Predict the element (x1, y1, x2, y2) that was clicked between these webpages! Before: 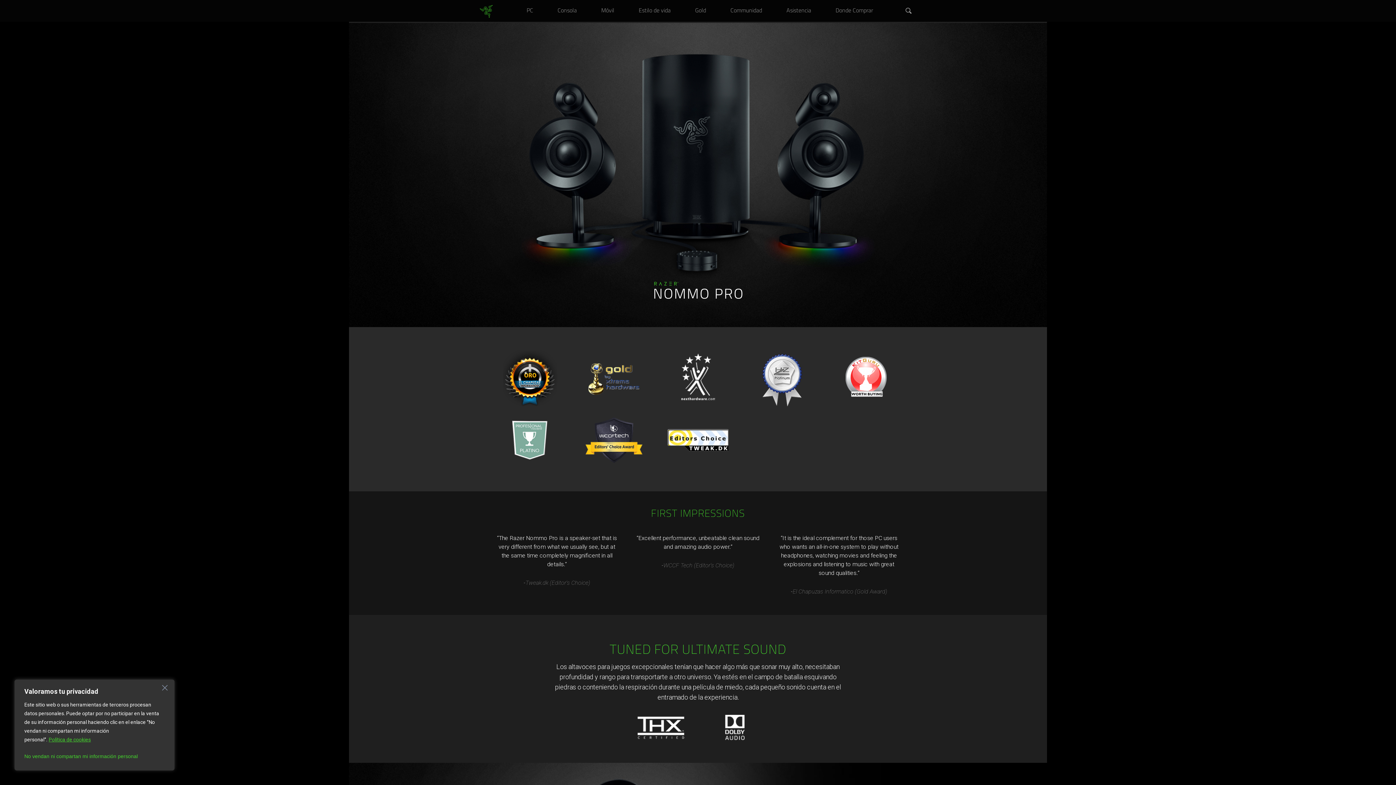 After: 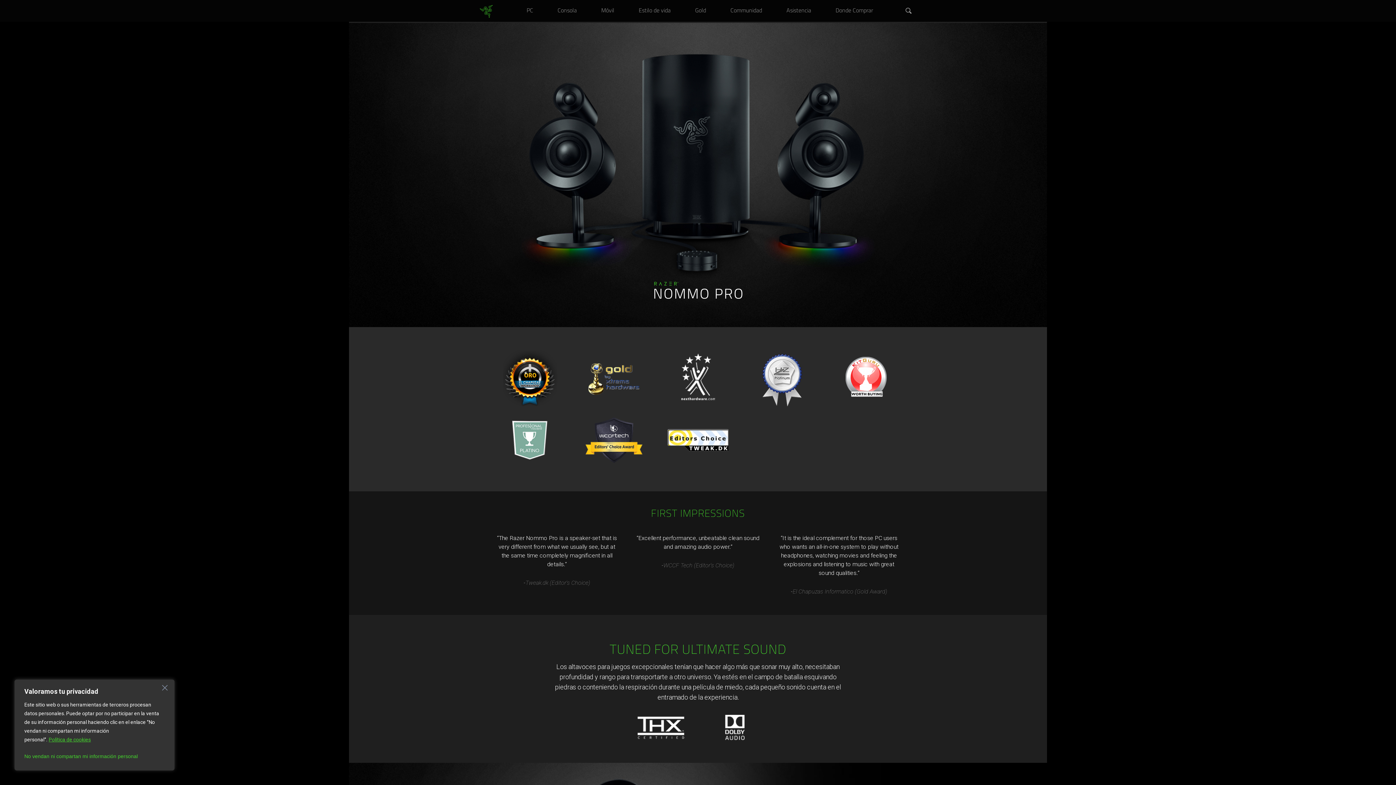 Action: bbox: (48, 736, 91, 743) label: Política de cookies